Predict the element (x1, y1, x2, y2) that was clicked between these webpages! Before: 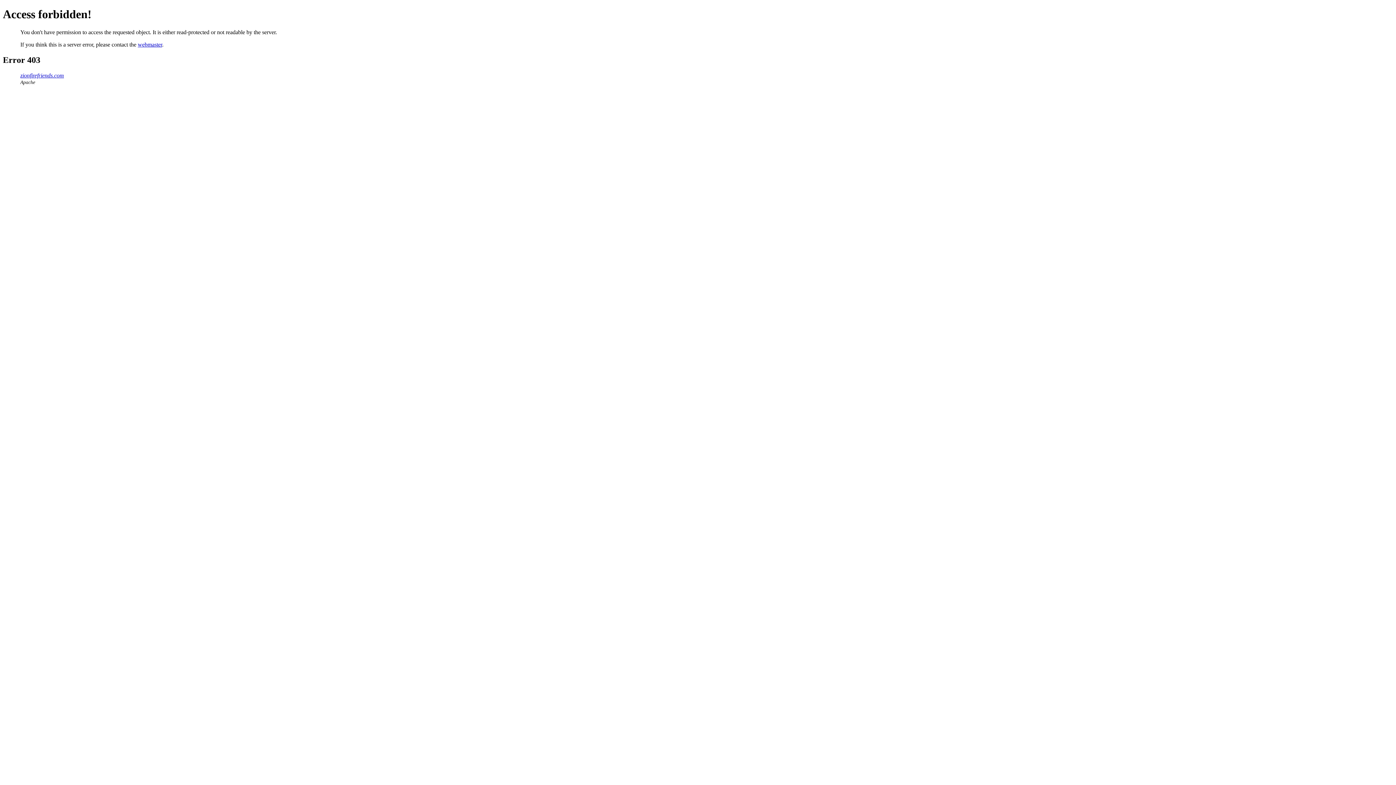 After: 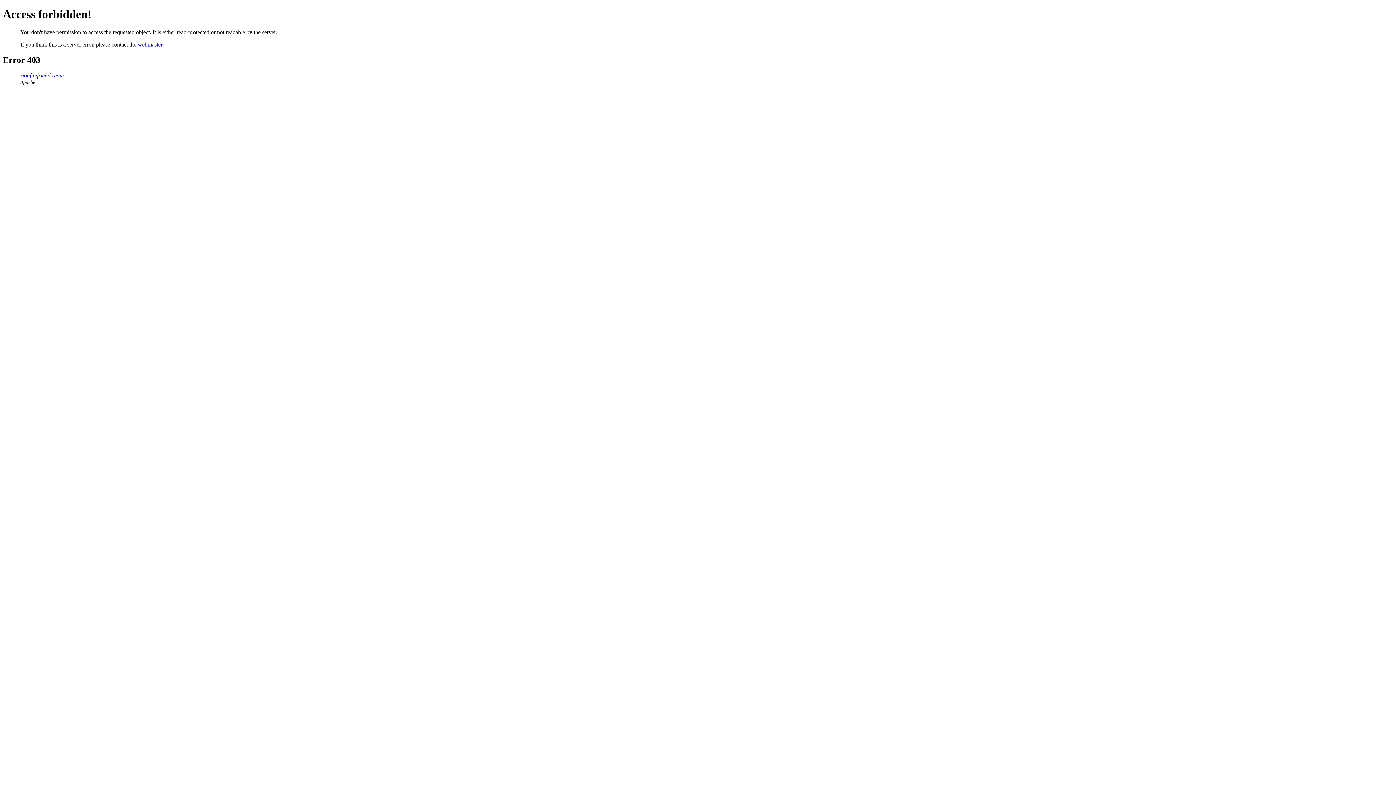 Action: label: webmaster bbox: (137, 41, 162, 47)